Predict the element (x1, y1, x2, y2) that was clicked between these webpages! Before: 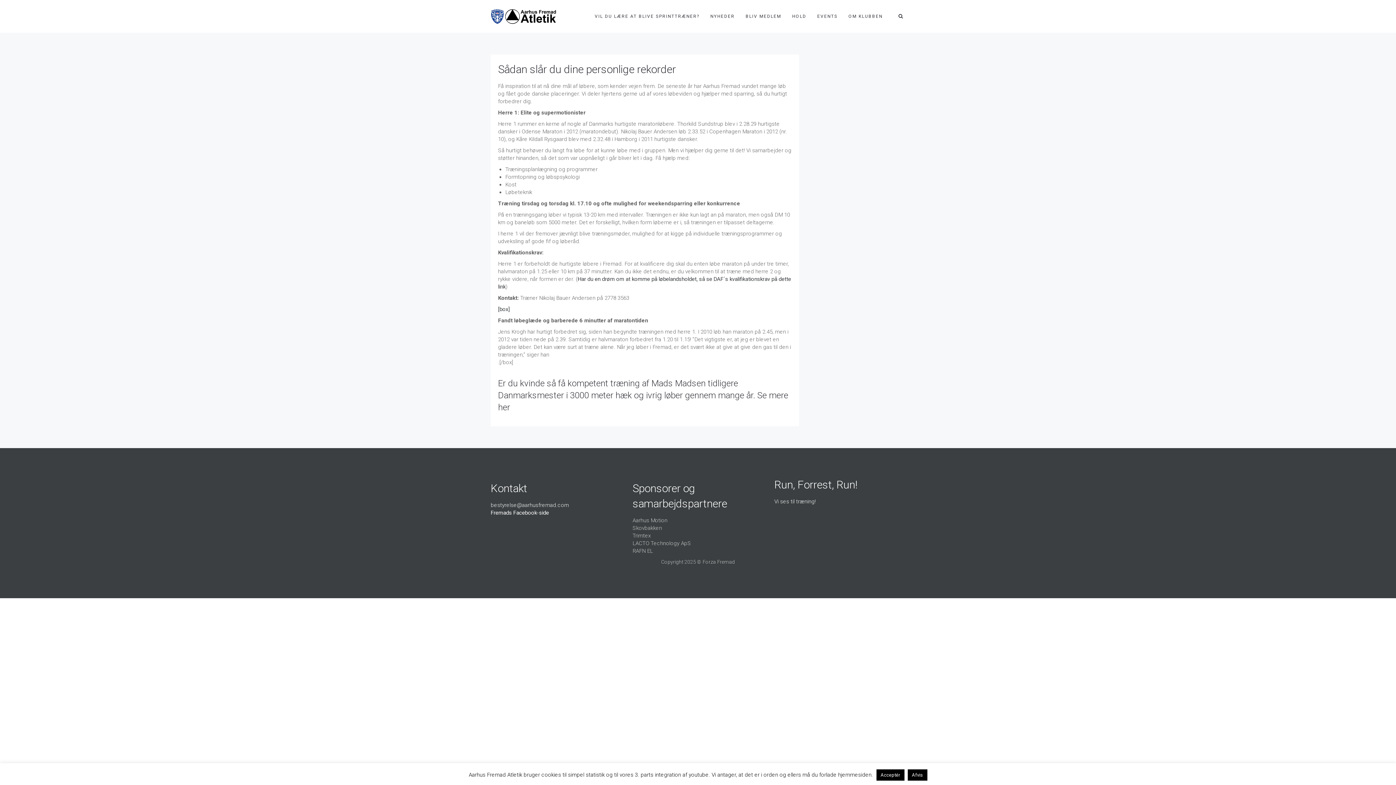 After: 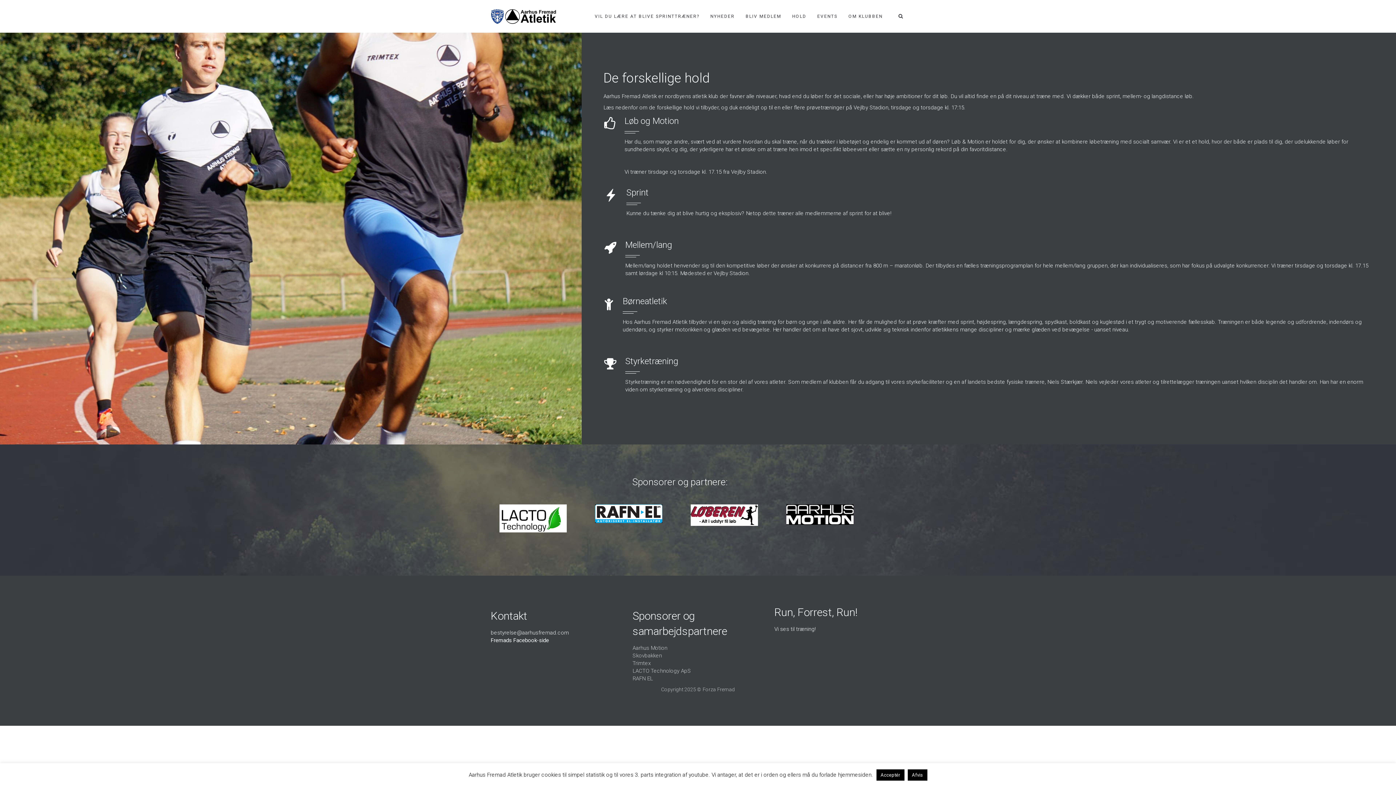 Action: bbox: (490, 0, 556, 32)